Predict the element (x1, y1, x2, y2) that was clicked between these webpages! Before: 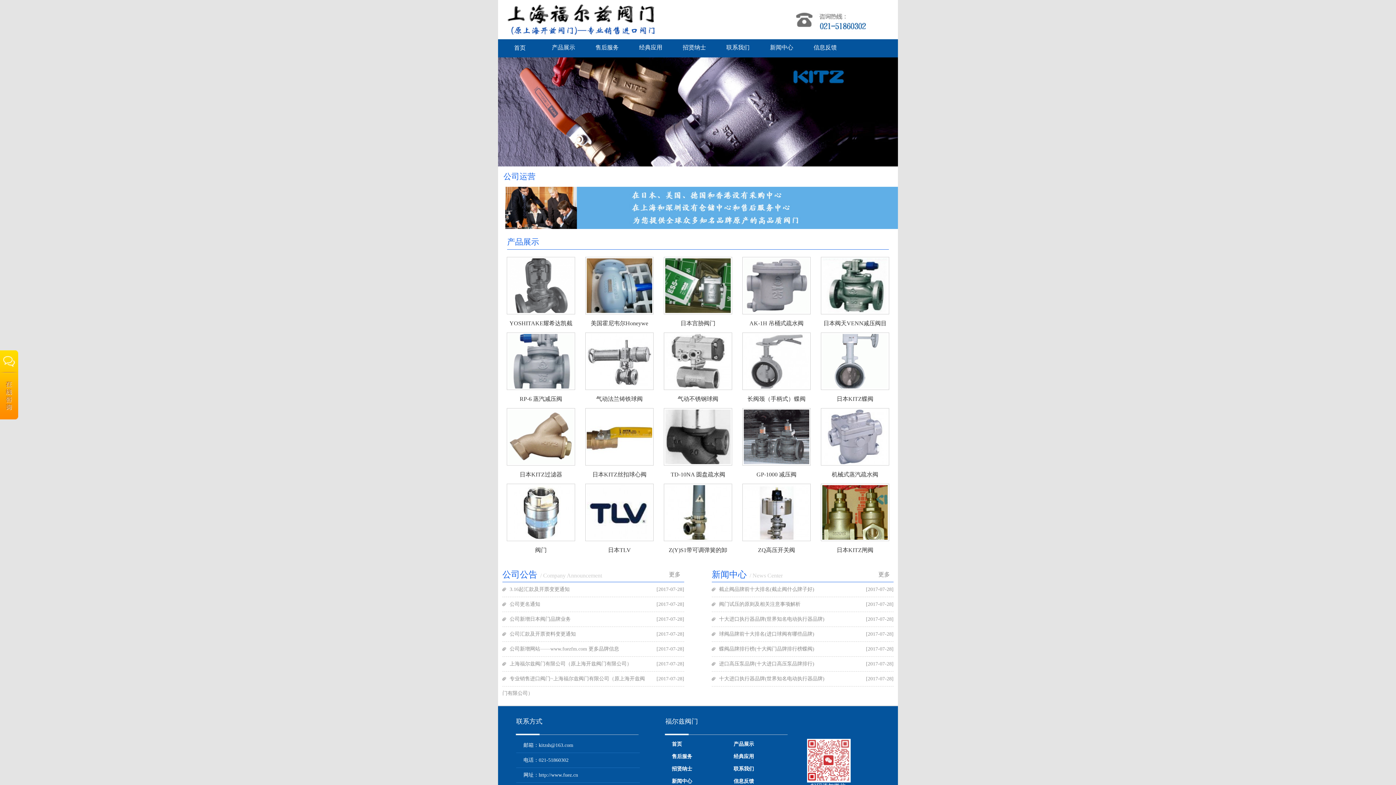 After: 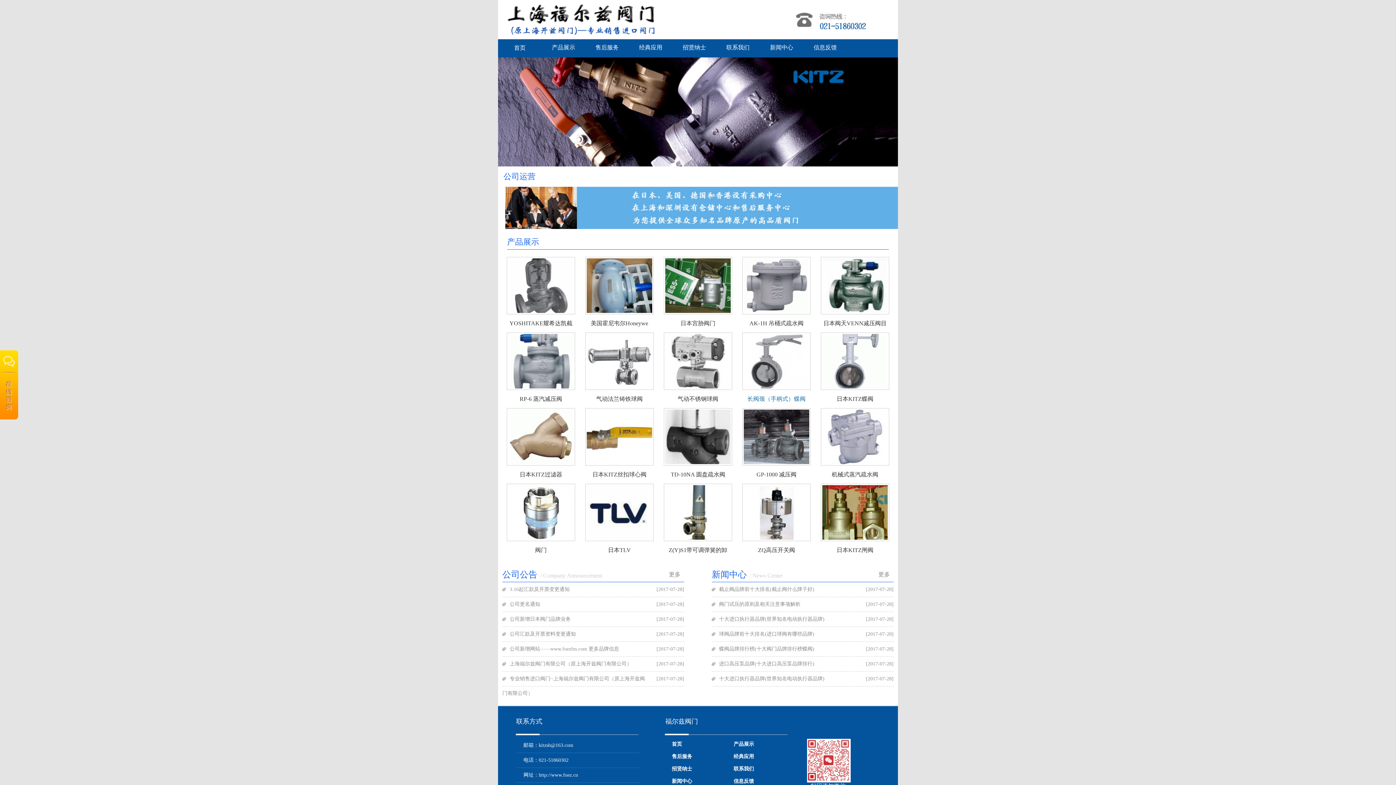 Action: bbox: (747, 396, 805, 402) label: 长阀颈（手柄式）蝶阀